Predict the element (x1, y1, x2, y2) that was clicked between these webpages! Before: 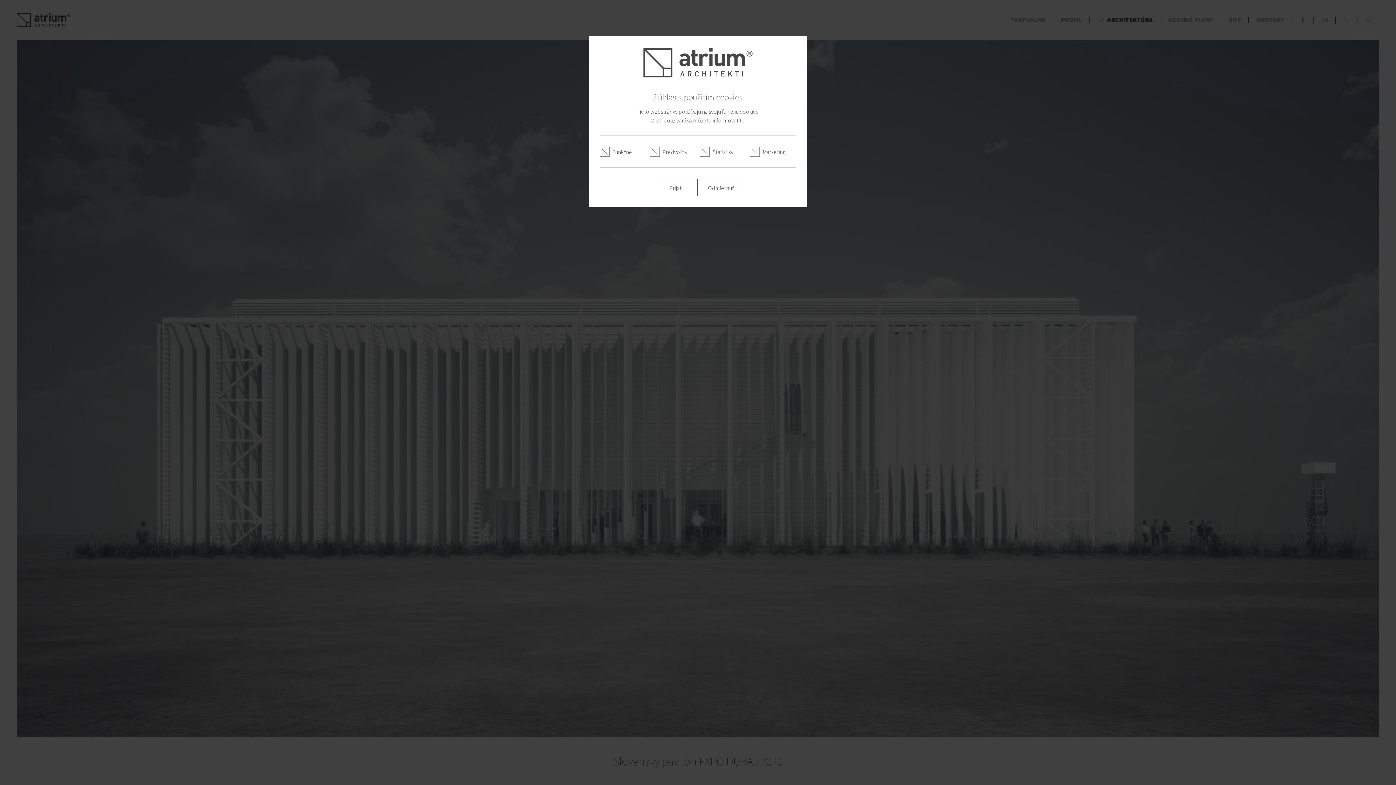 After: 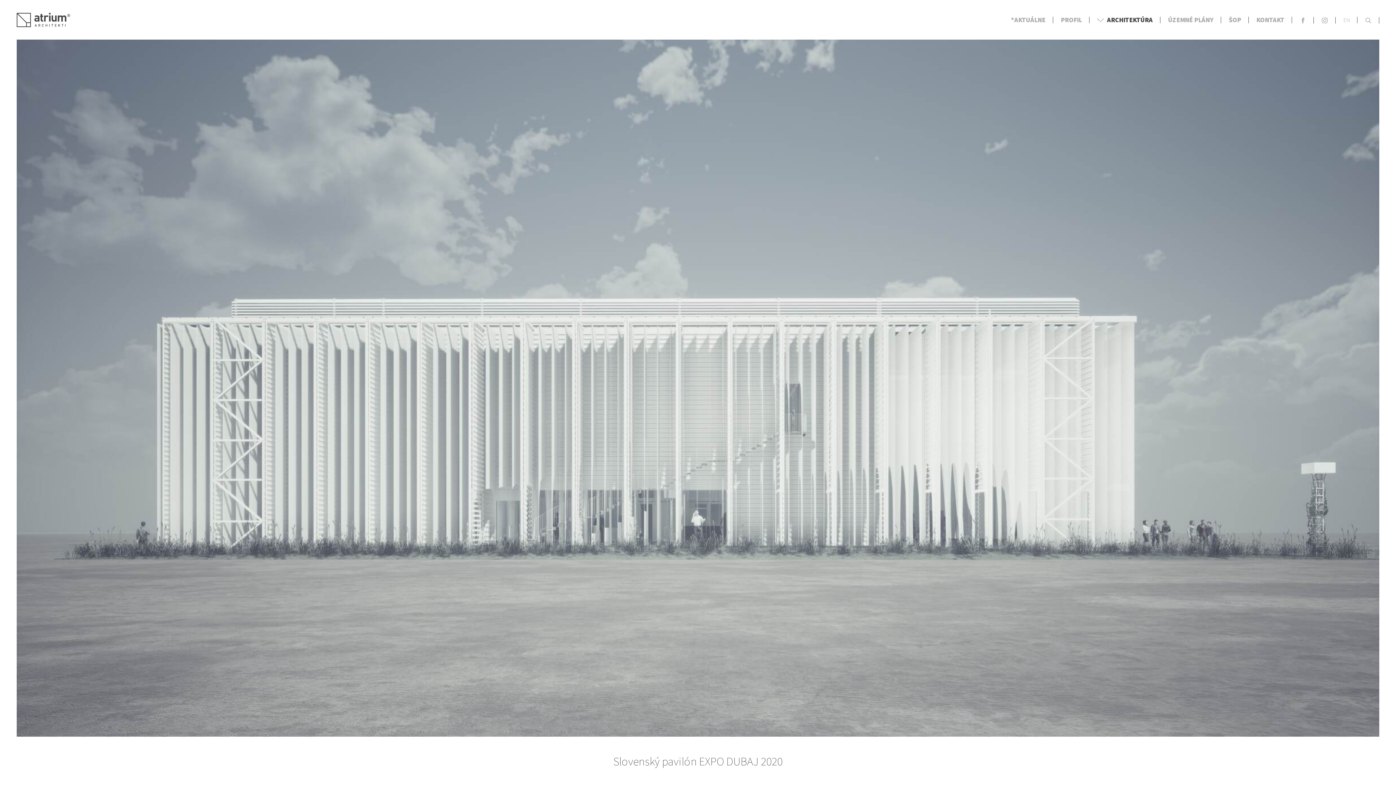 Action: bbox: (698, 178, 742, 196) label: Odmietnuť